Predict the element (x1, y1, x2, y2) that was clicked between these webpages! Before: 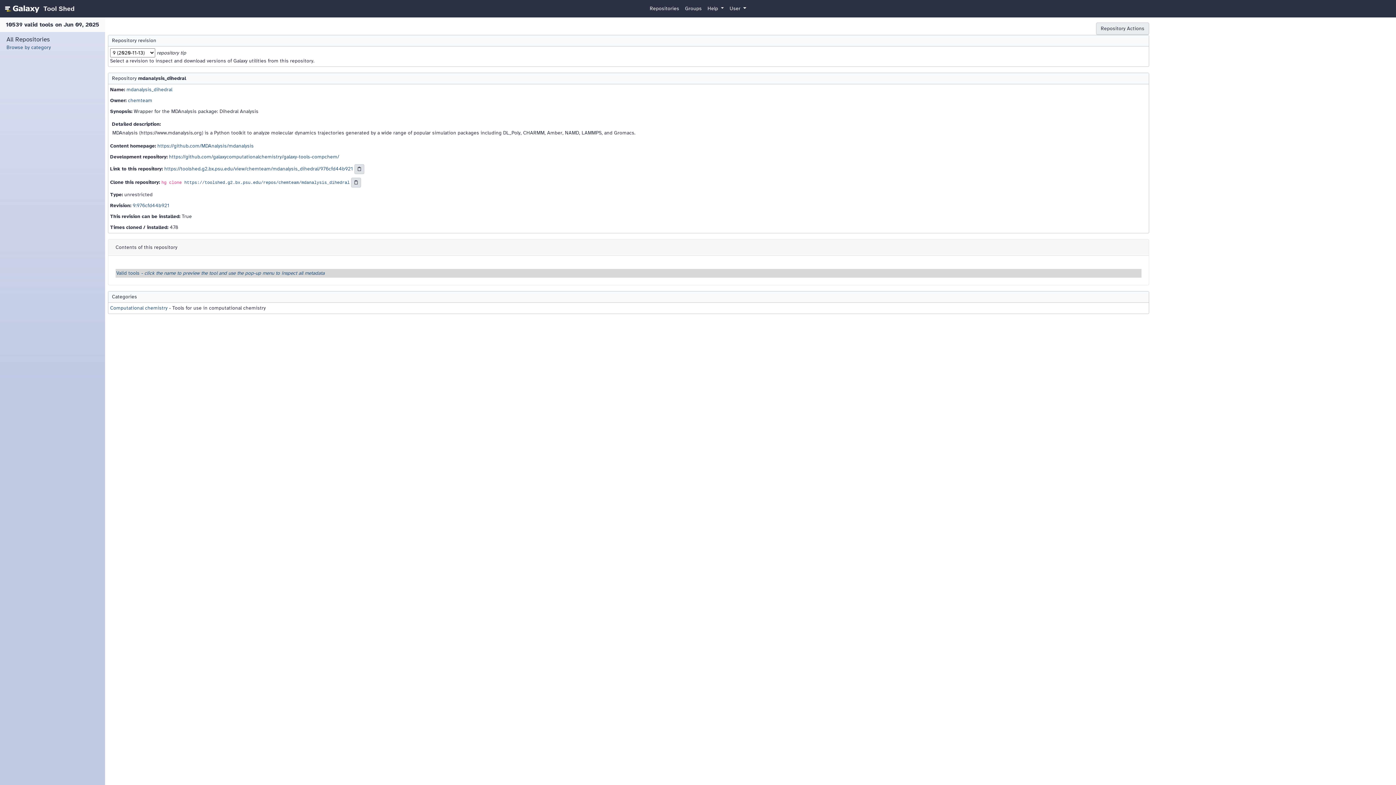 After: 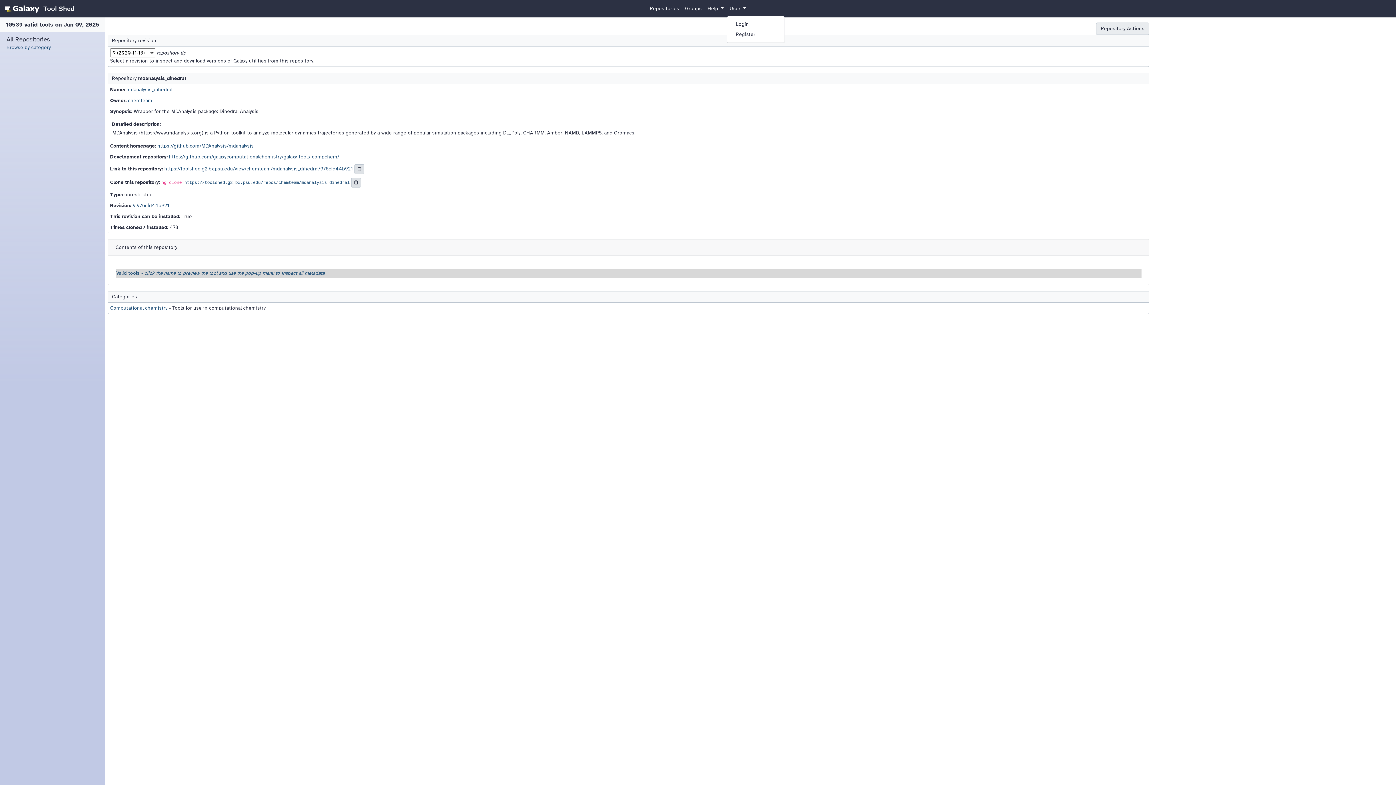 Action: bbox: (726, 2, 749, 15) label: User 